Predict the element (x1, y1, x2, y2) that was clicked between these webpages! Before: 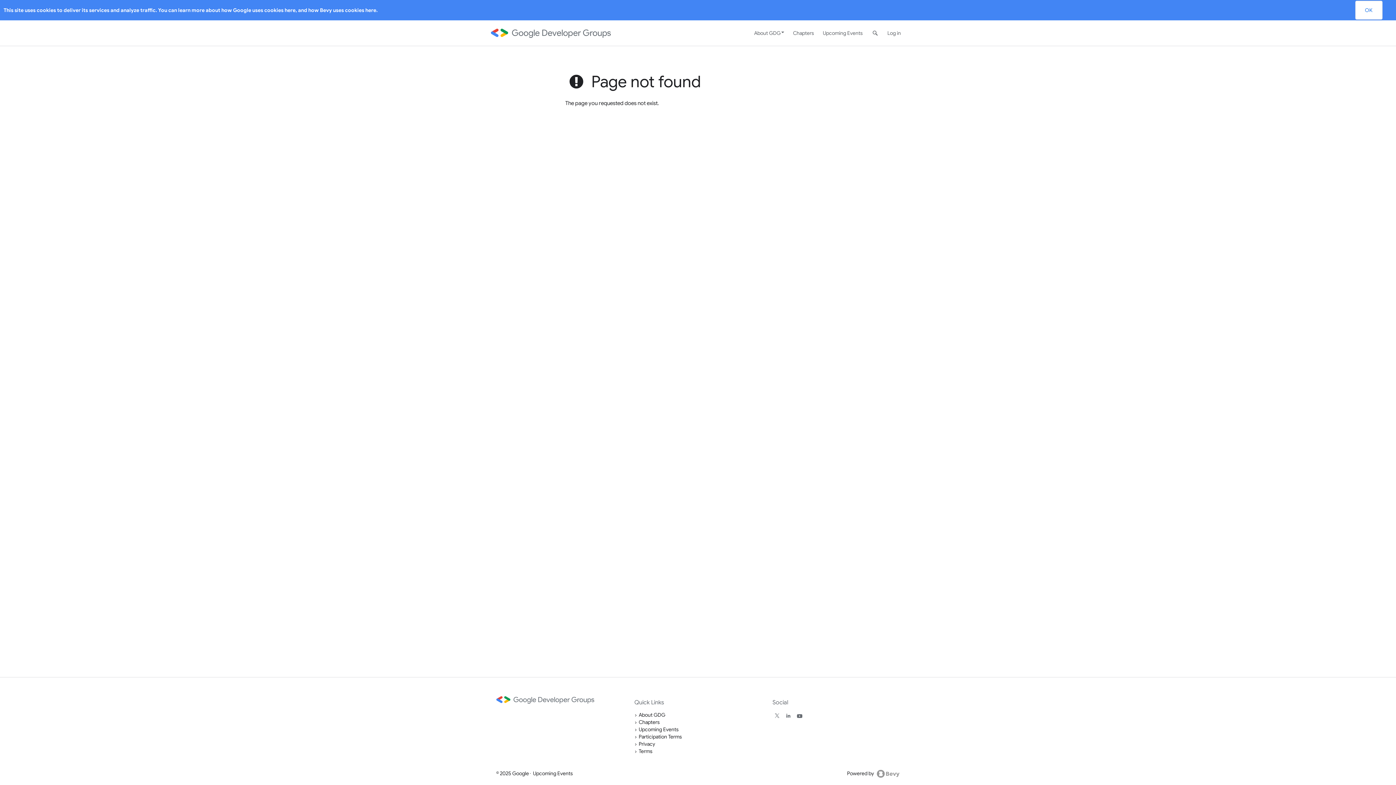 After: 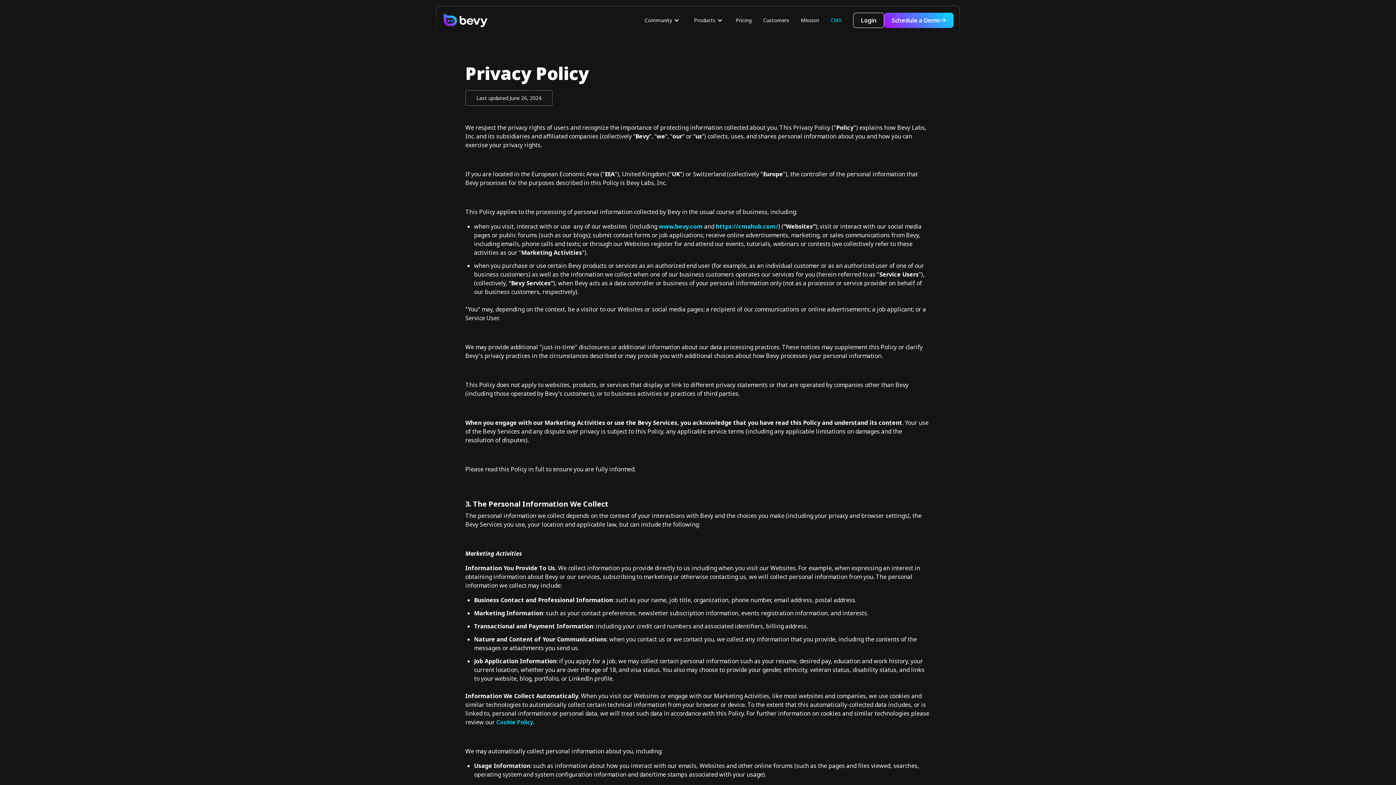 Action: bbox: (365, 6, 376, 13) label: here